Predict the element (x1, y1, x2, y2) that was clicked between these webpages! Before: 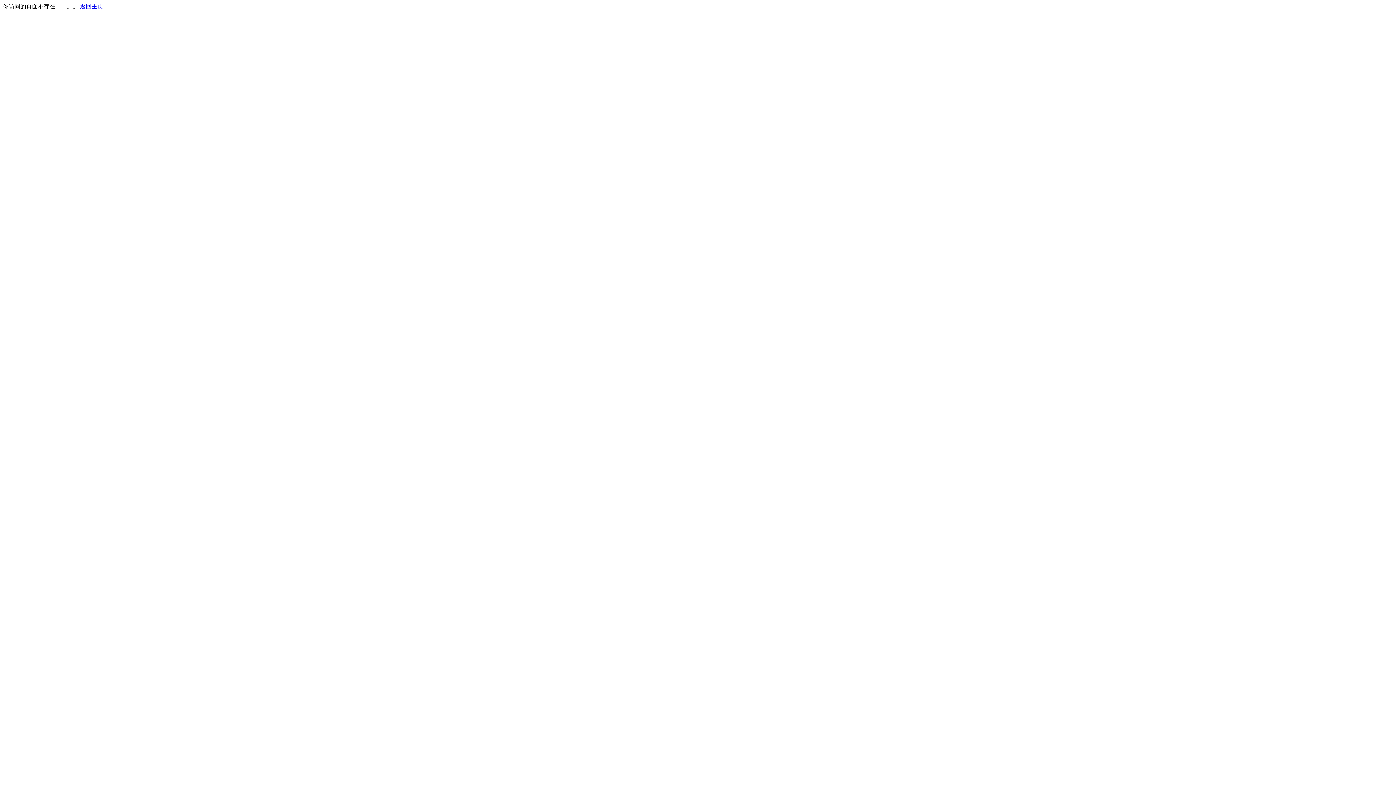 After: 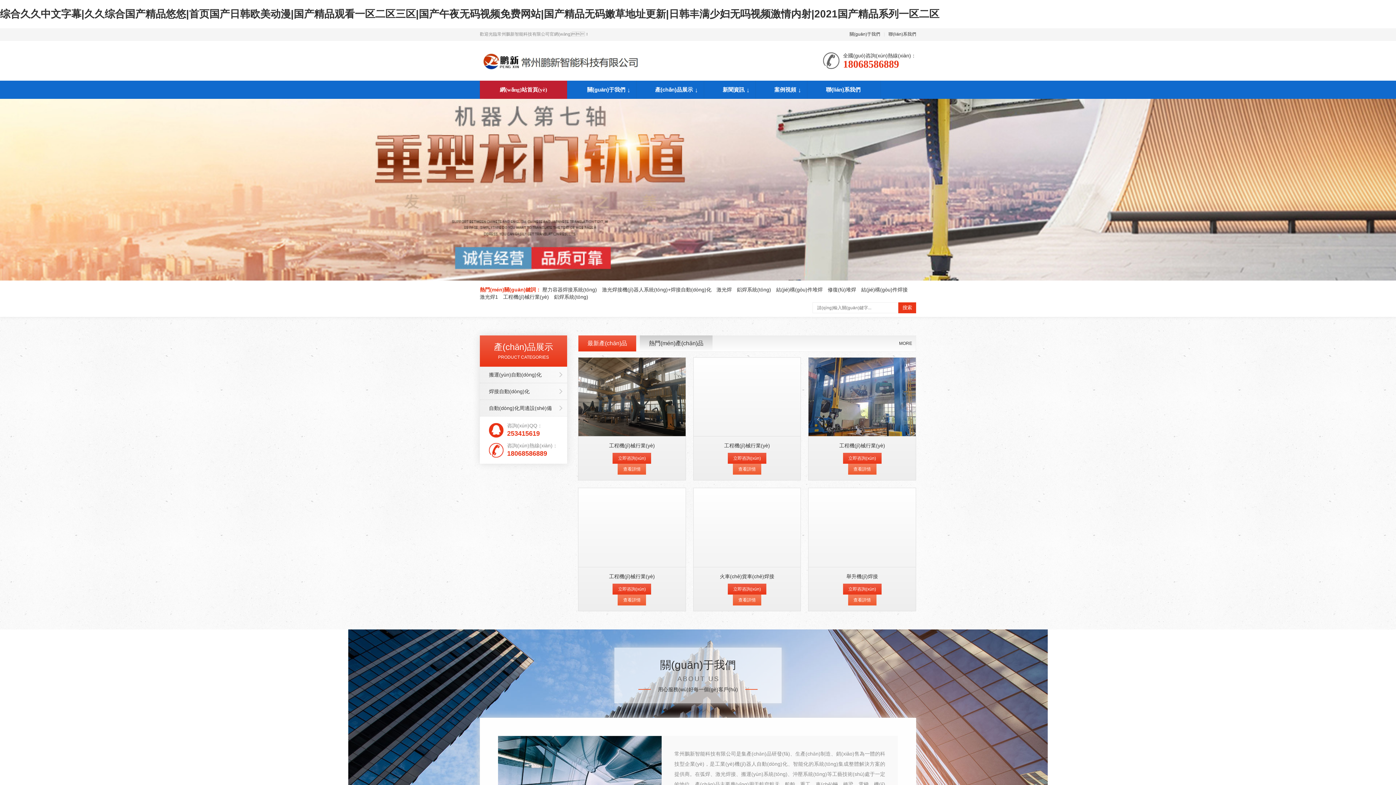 Action: label: 返回主页 bbox: (80, 3, 103, 9)